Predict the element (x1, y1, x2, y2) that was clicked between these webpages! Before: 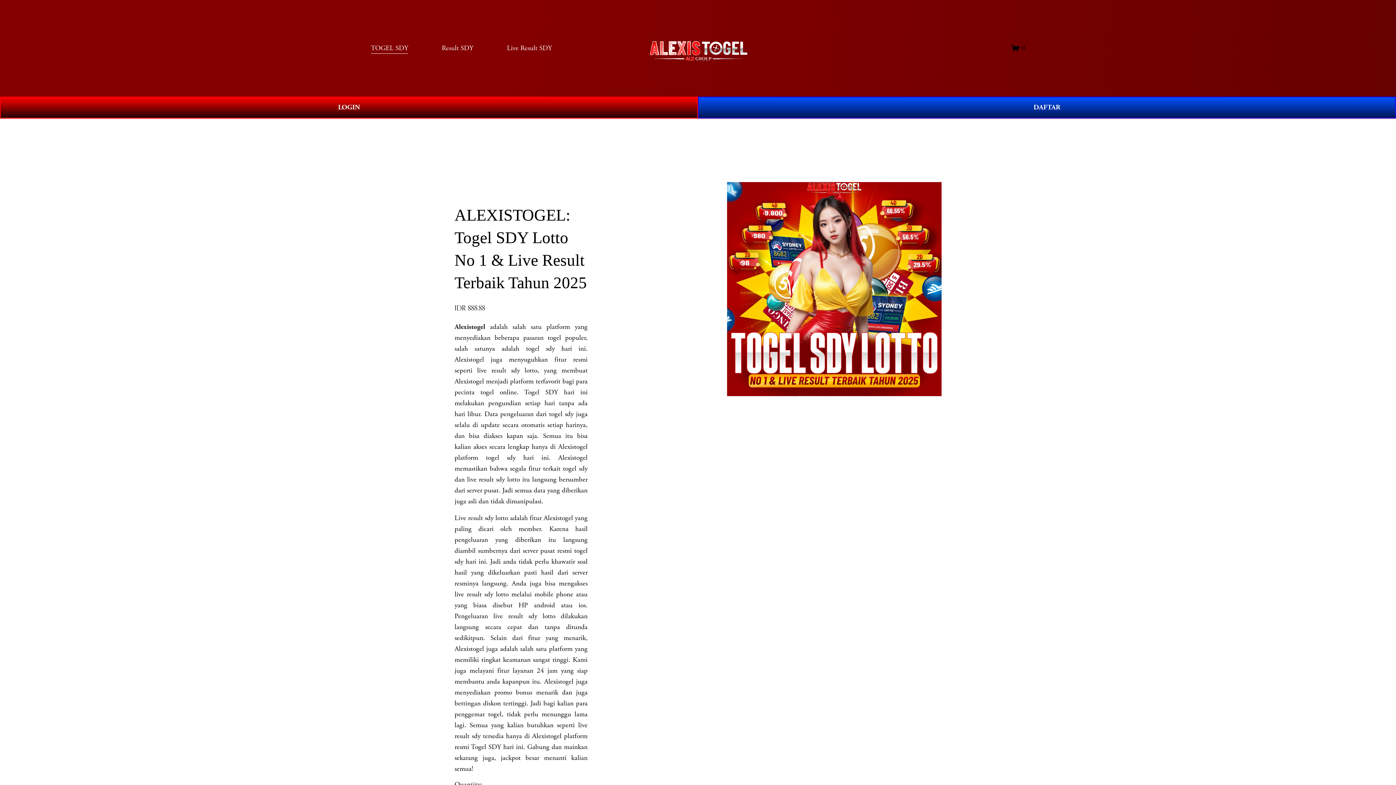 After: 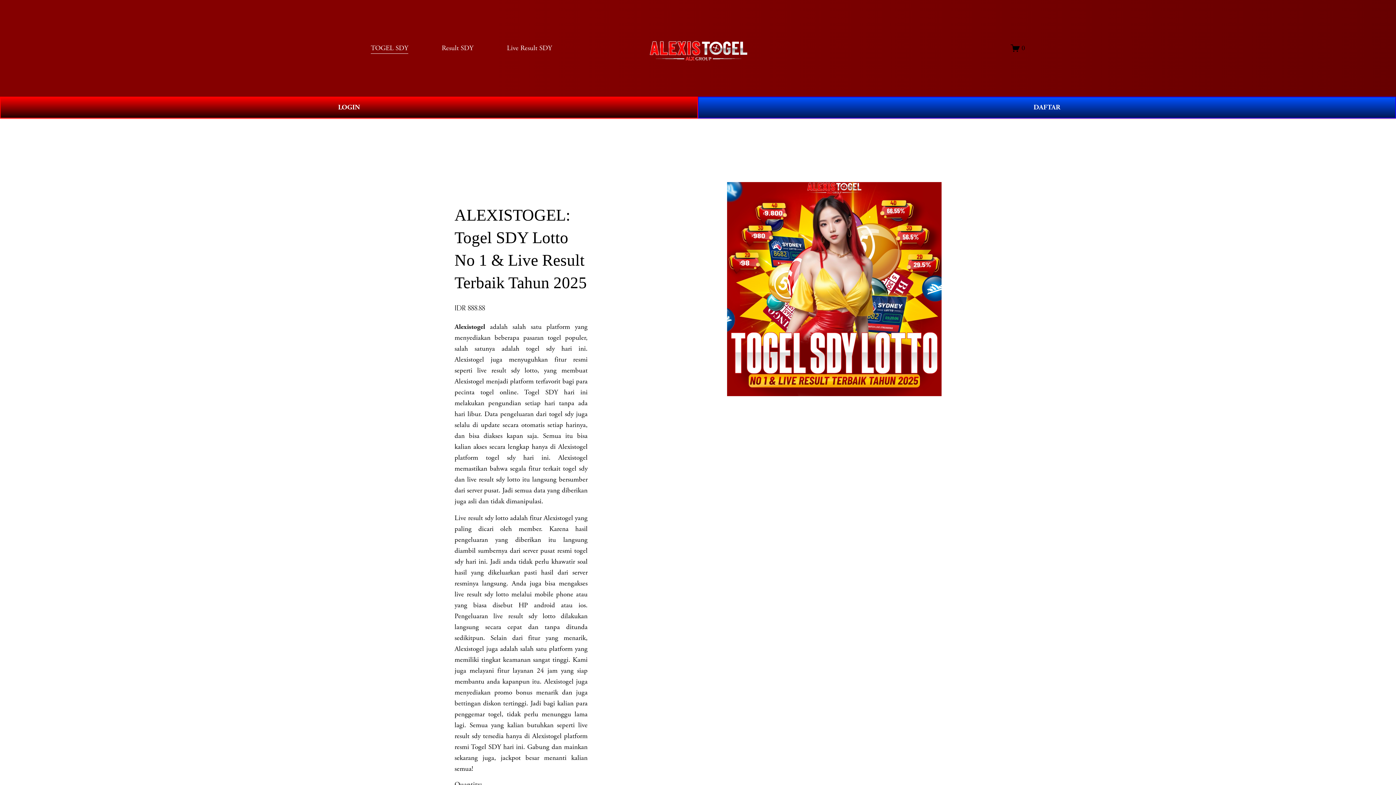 Action: label: Result SDY bbox: (441, 42, 473, 54)